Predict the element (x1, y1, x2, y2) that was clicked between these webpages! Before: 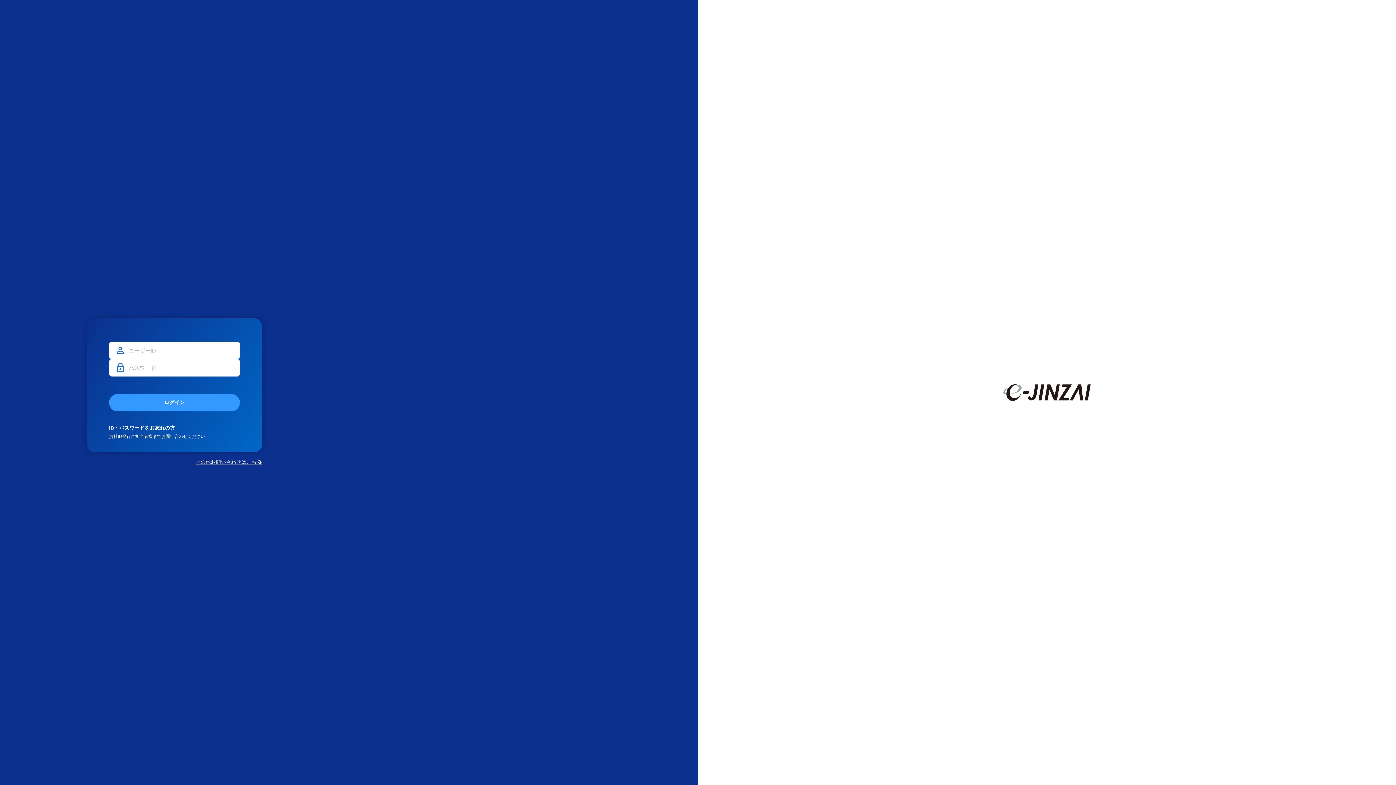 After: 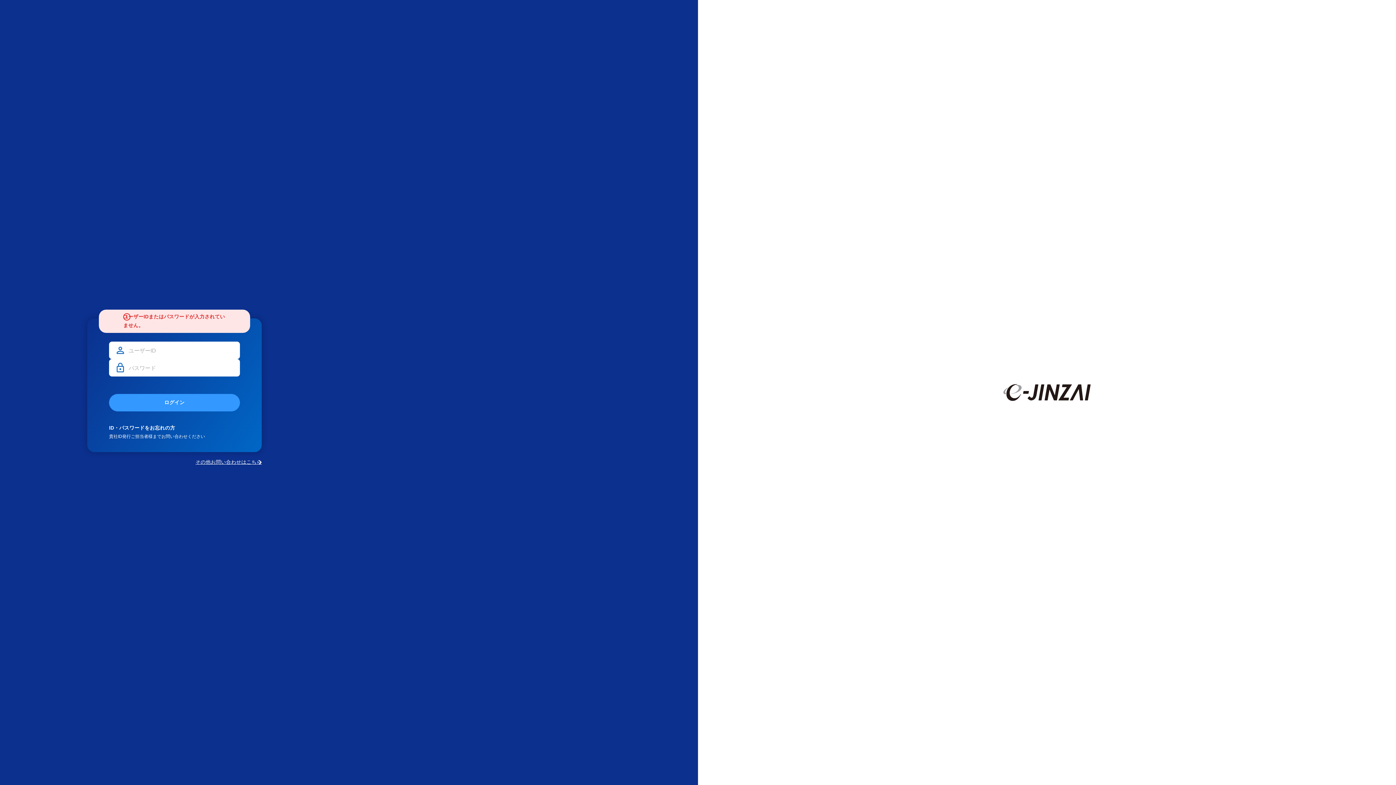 Action: label: ログイン bbox: (109, 394, 240, 411)